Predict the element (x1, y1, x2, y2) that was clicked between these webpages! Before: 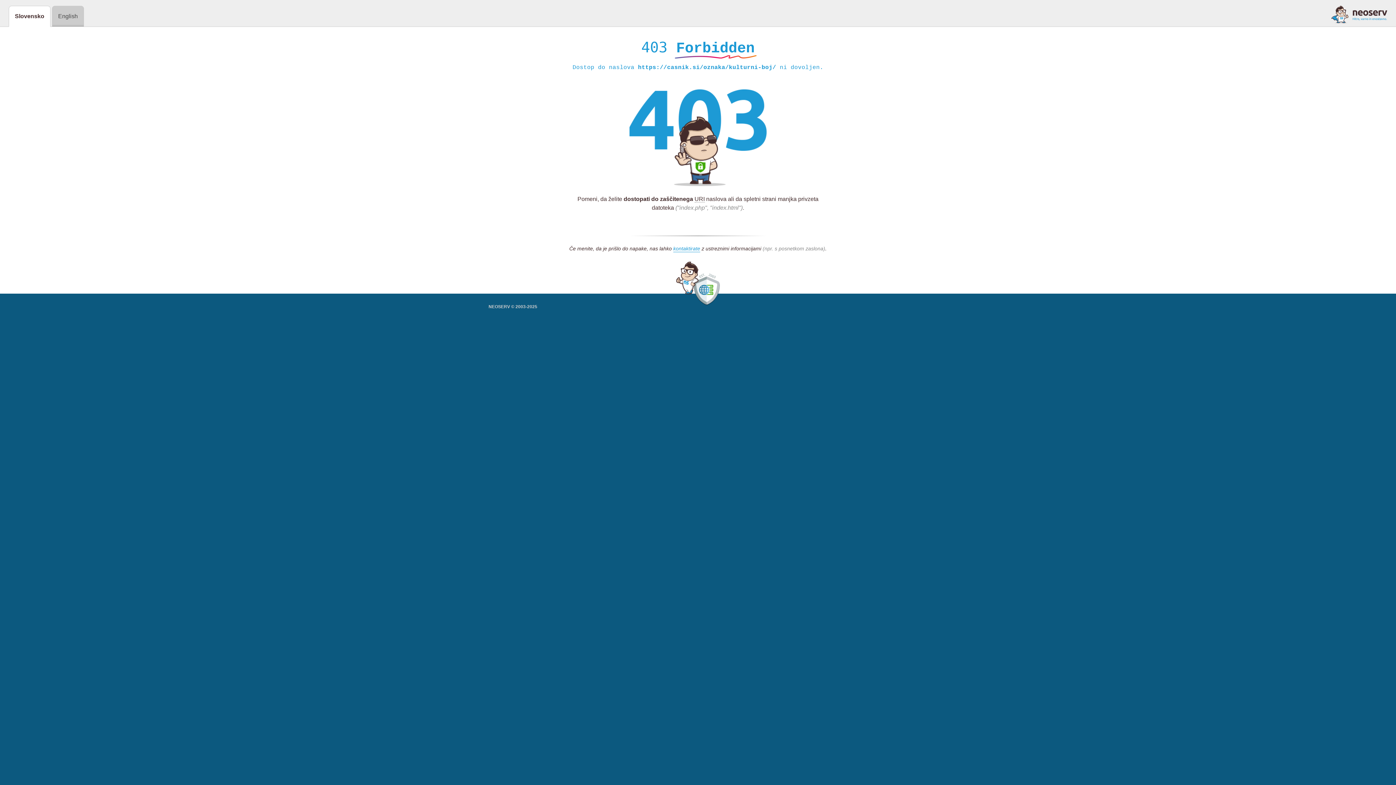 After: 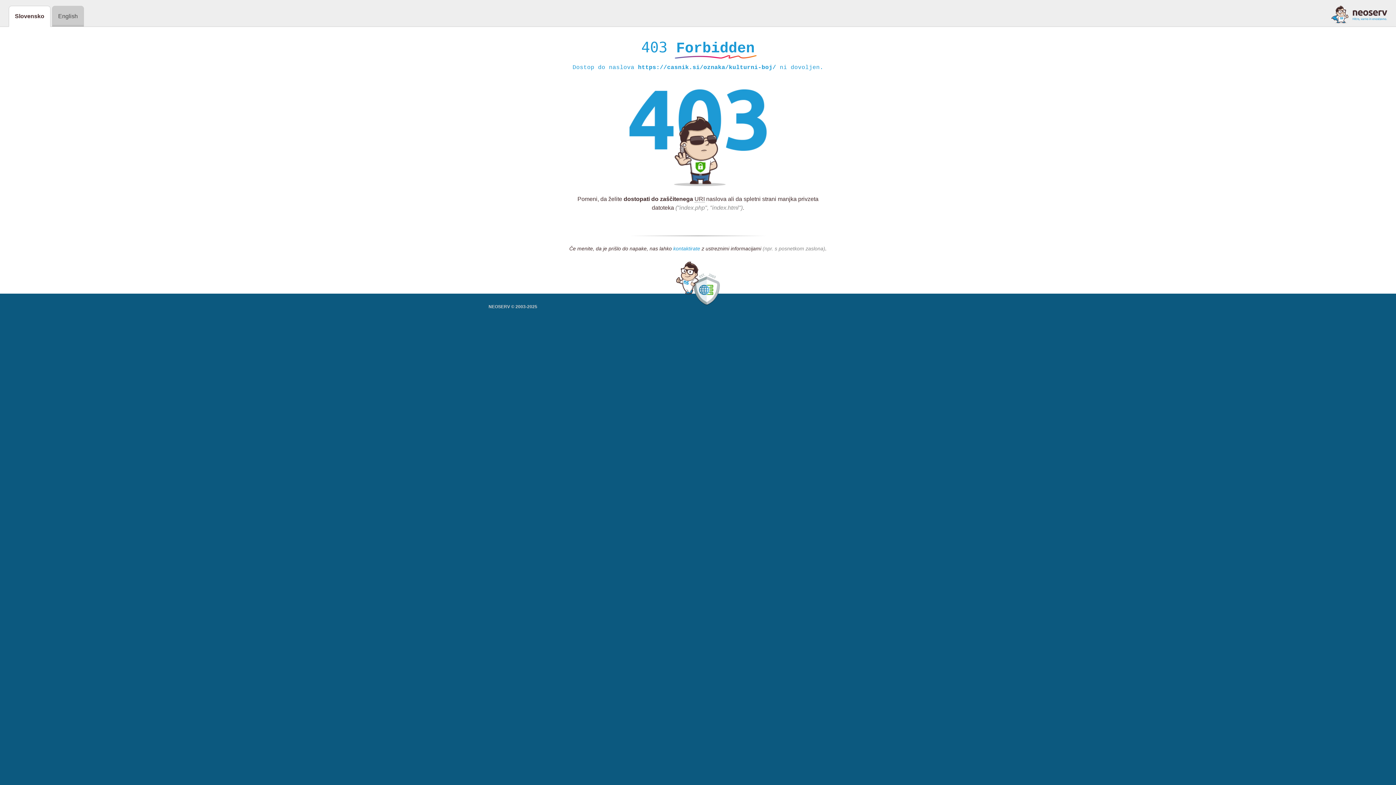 Action: label: kontaktirate bbox: (673, 245, 700, 252)